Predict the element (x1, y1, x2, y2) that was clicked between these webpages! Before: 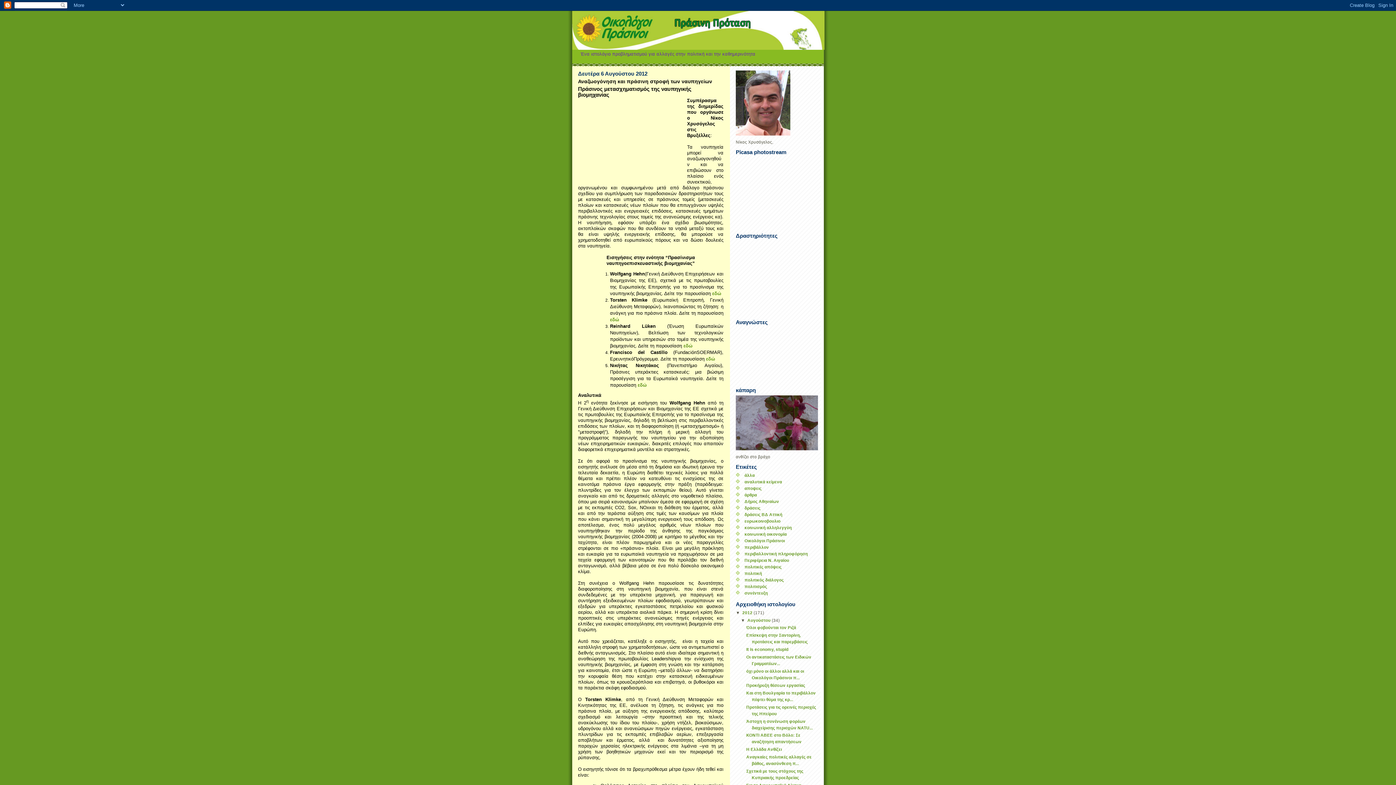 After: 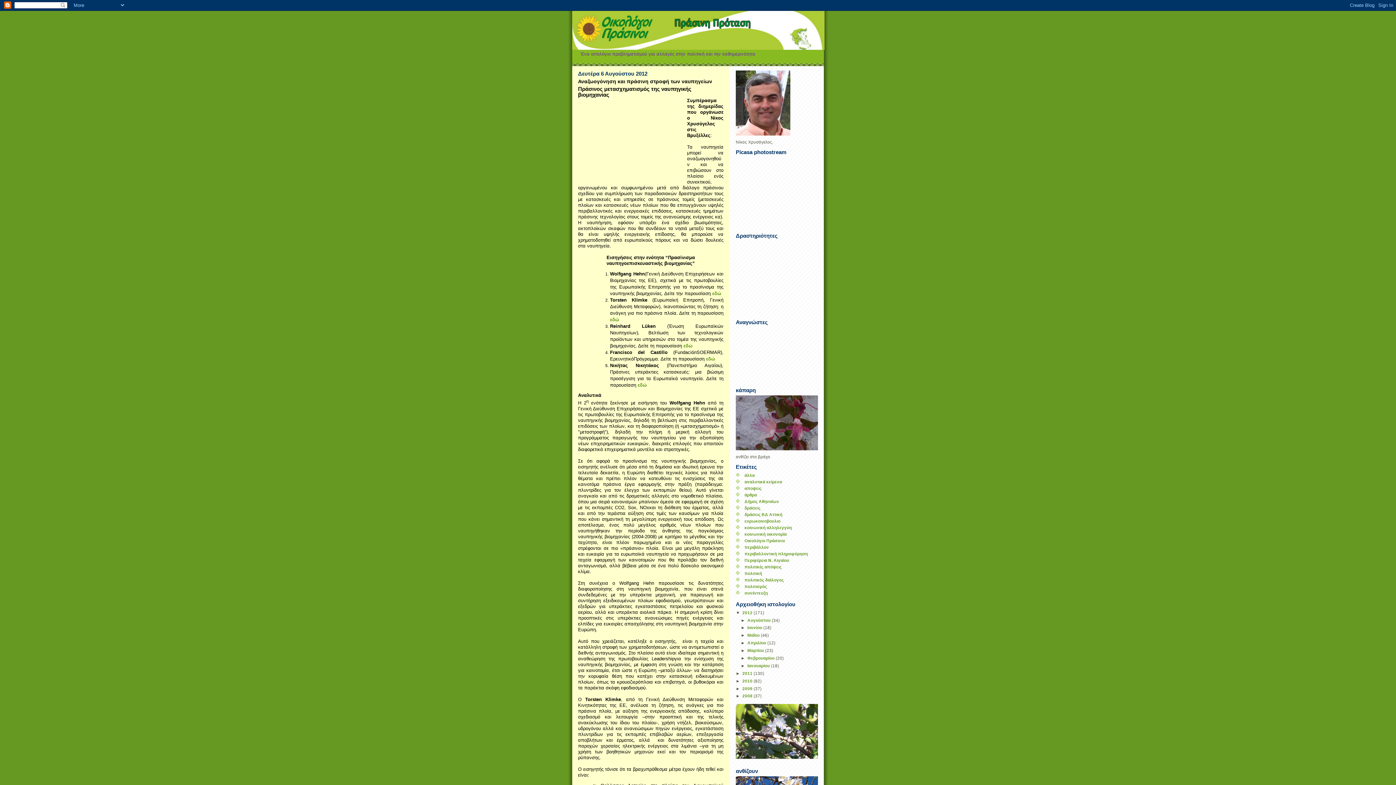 Action: label: ▼   bbox: (741, 618, 747, 622)